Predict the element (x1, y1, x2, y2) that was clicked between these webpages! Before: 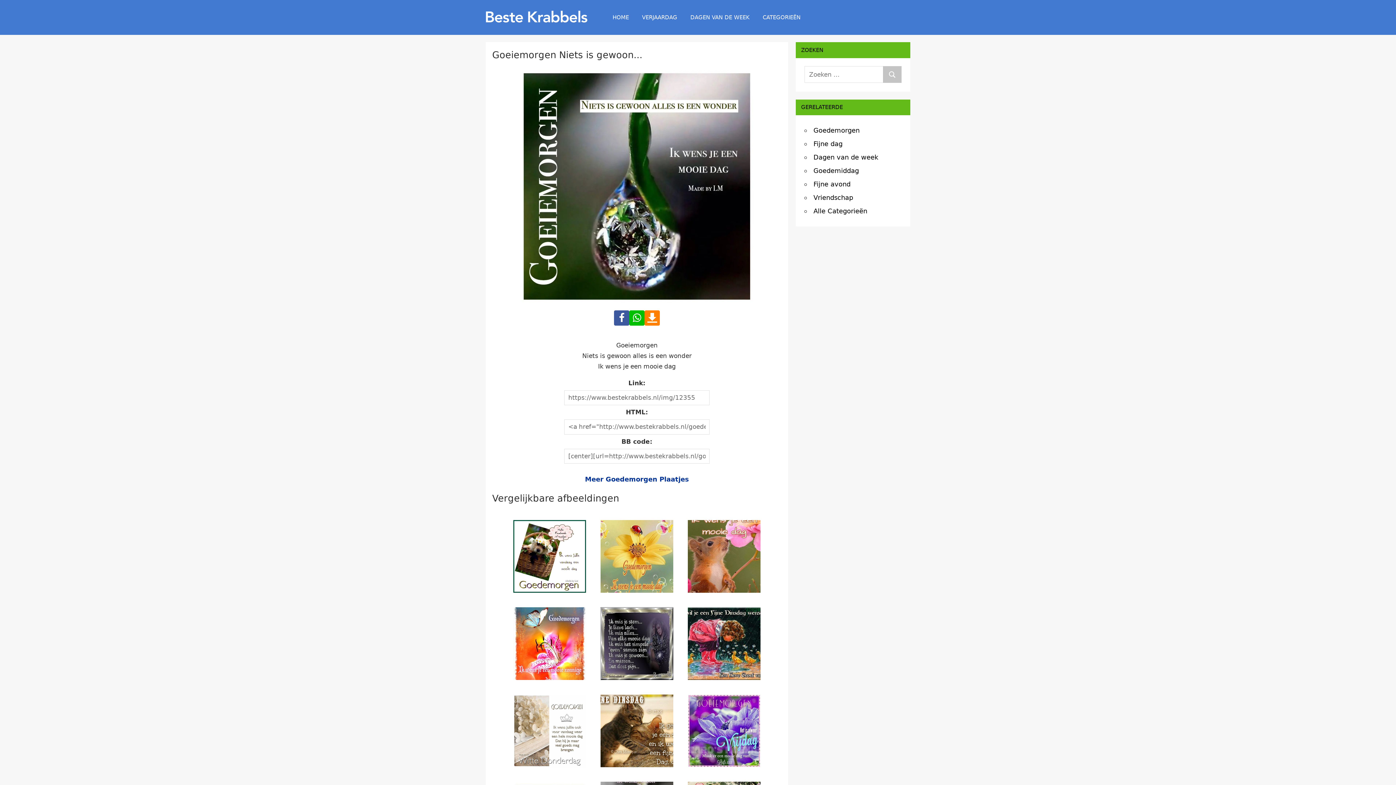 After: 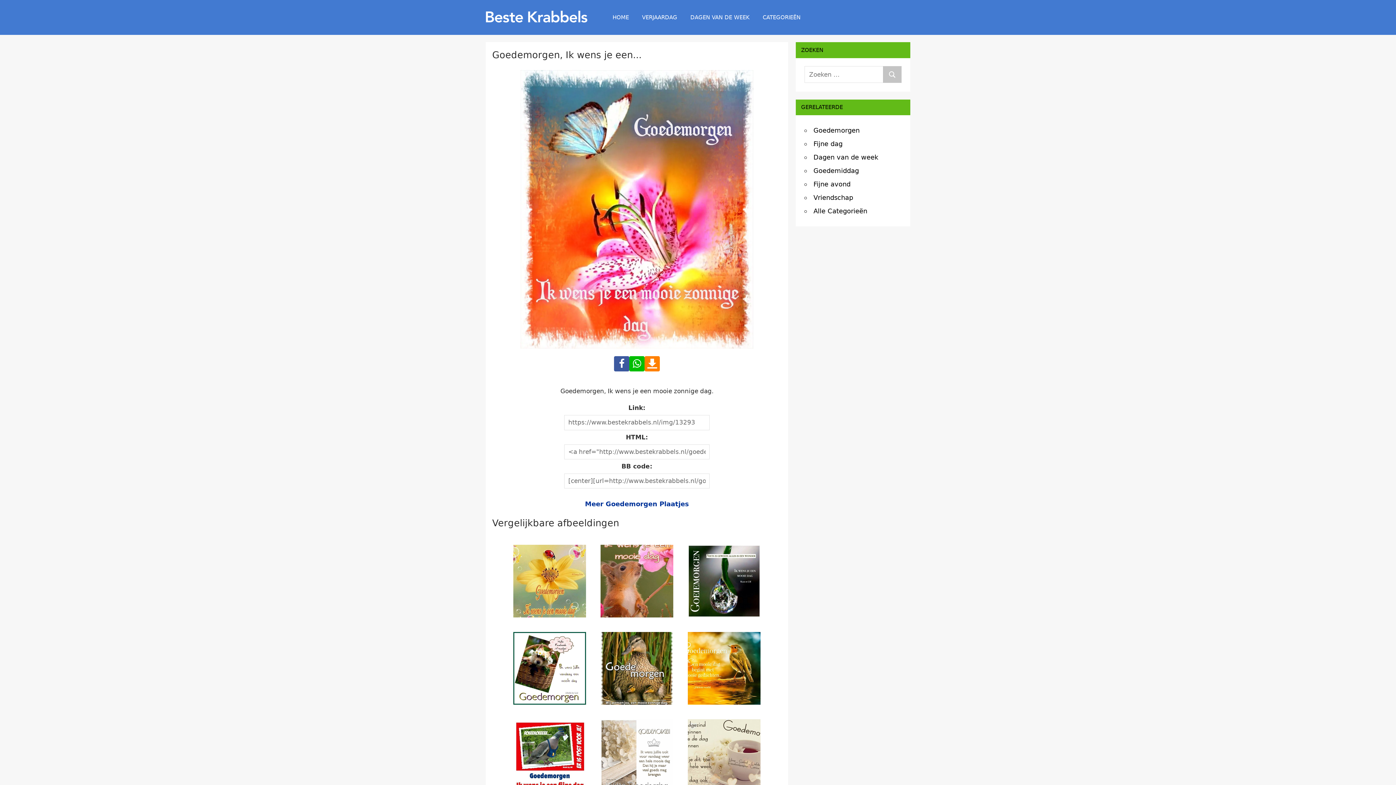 Action: bbox: (513, 607, 586, 680)